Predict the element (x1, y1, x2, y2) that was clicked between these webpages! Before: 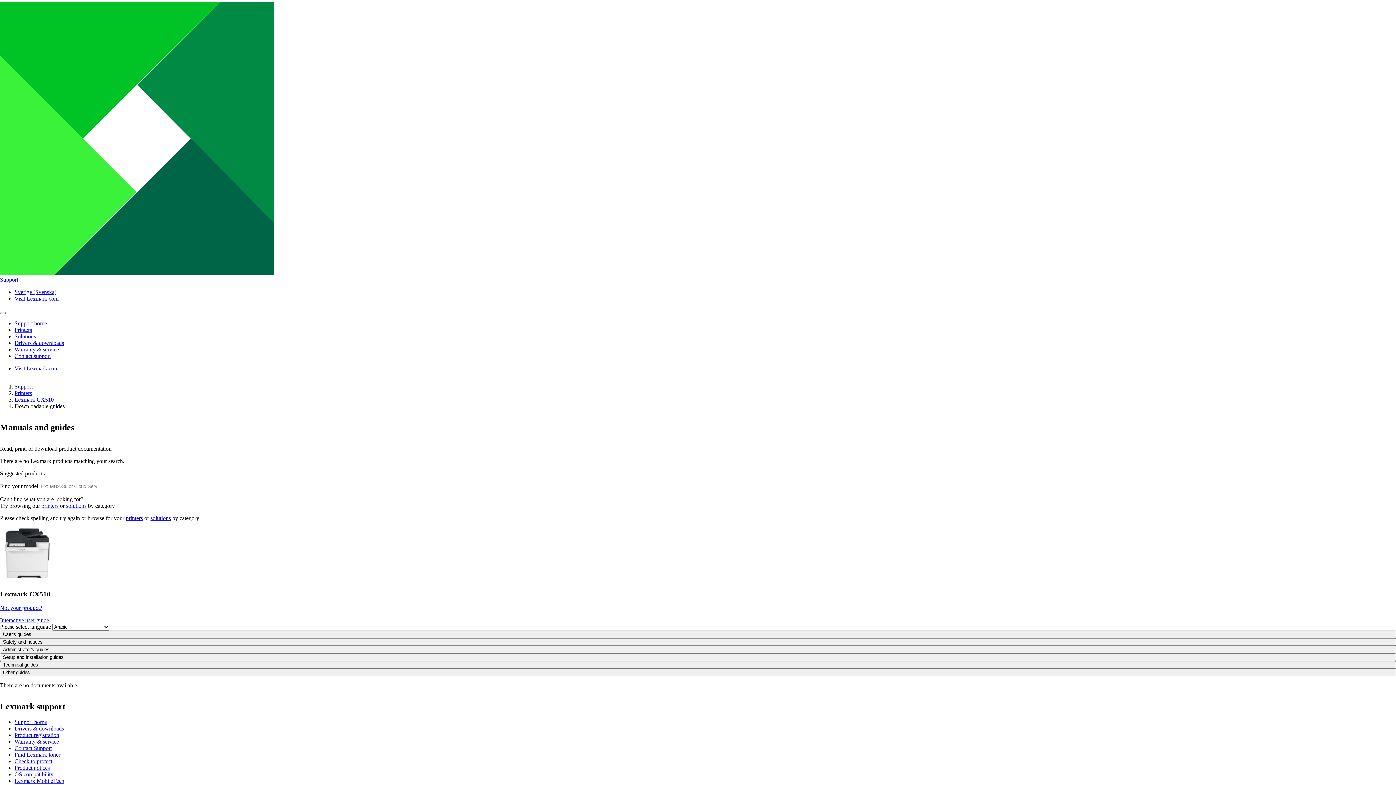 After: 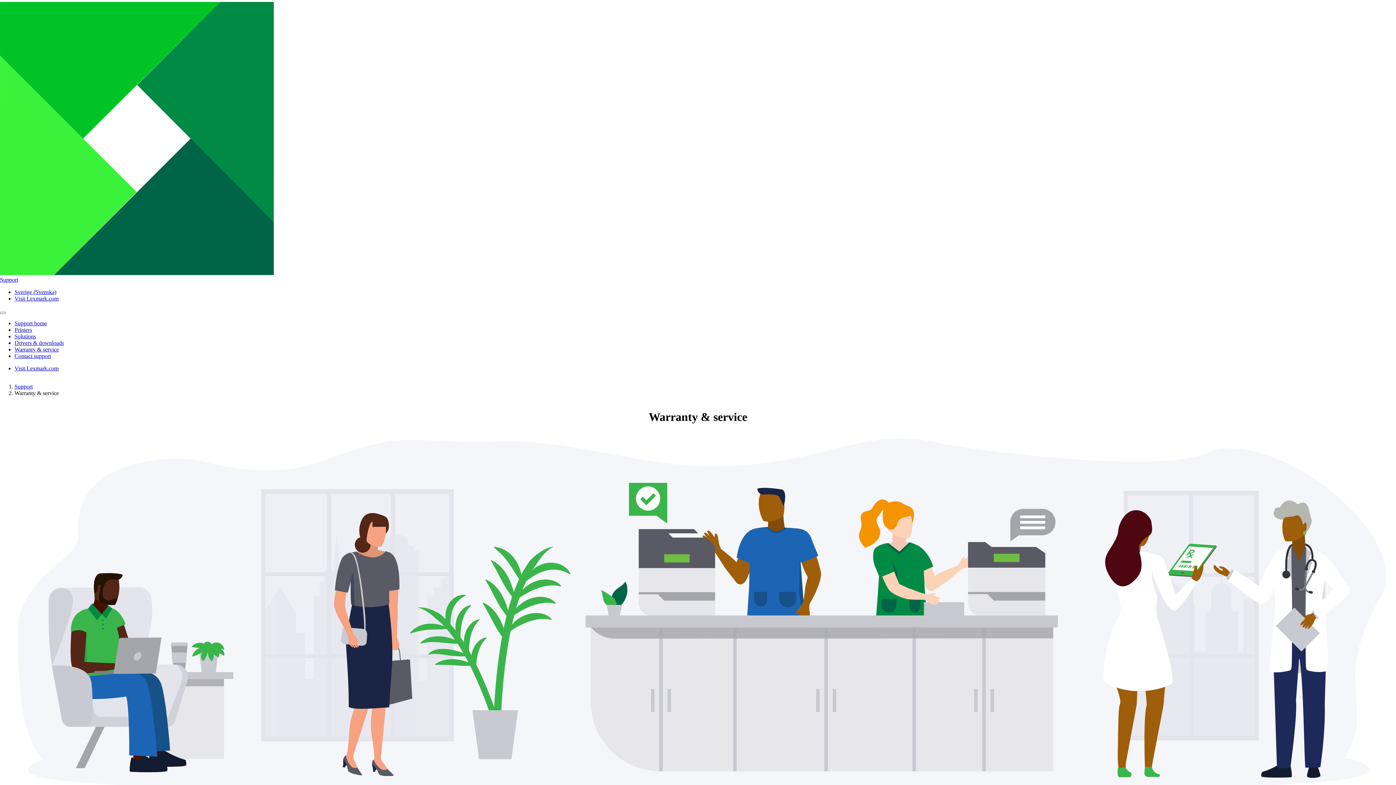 Action: label: Warranty & service bbox: (14, 738, 58, 745)